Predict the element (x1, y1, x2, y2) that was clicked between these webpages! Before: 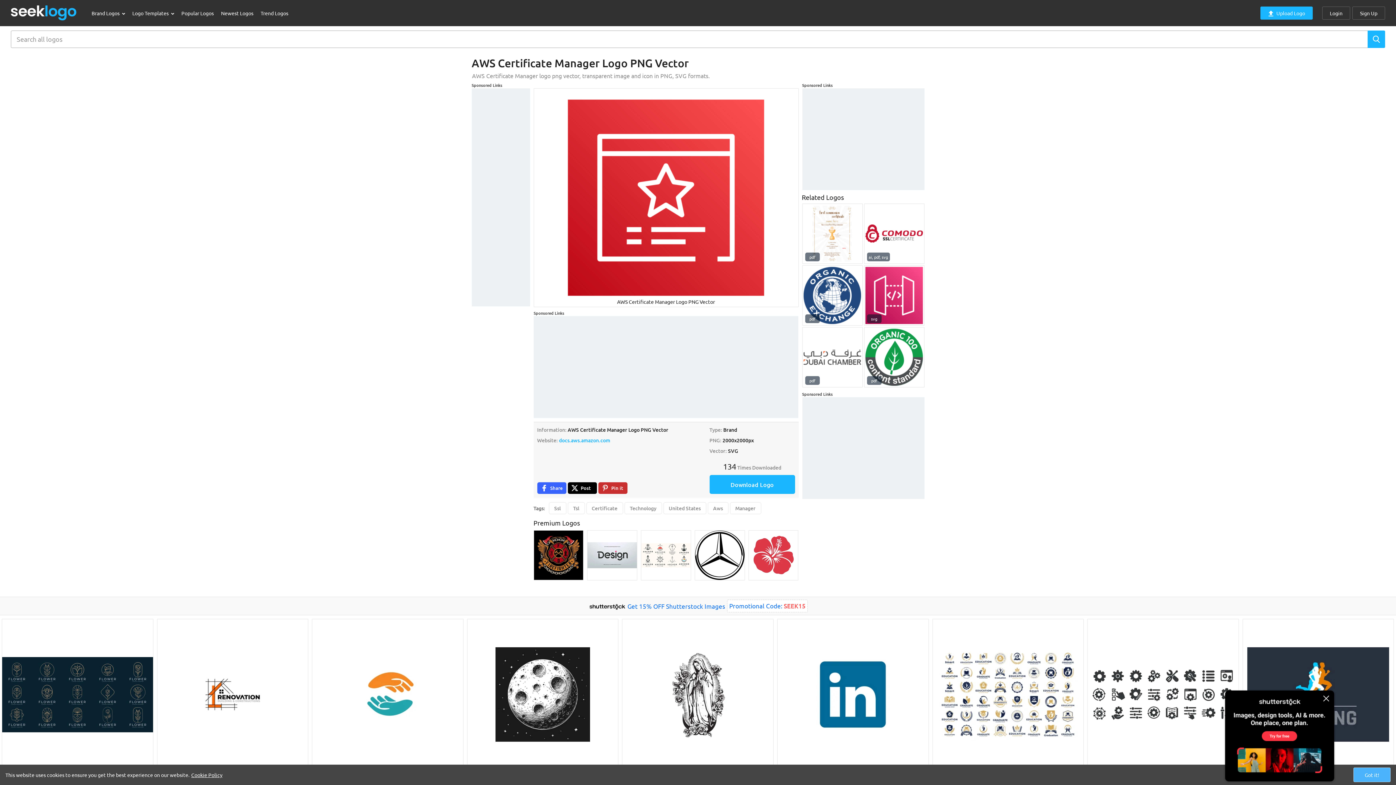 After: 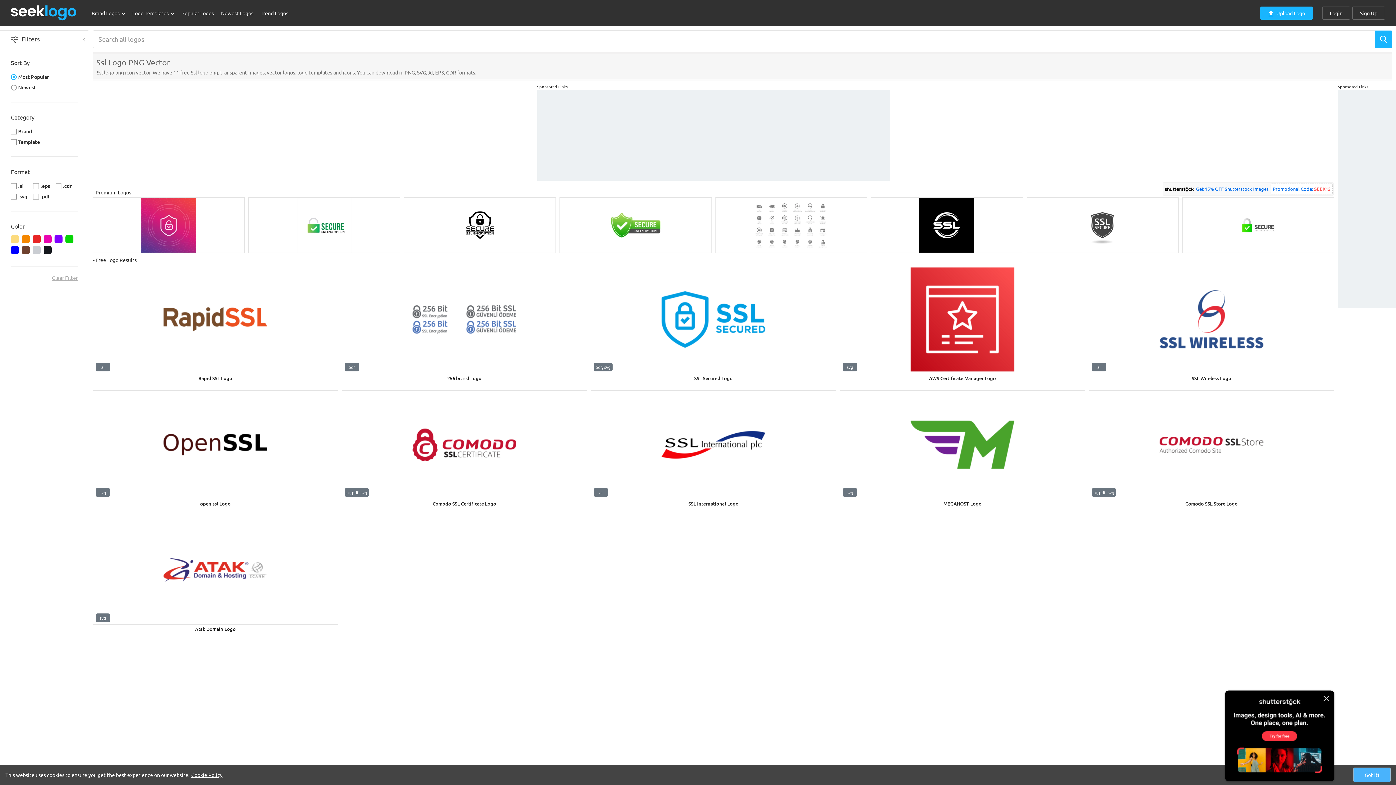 Action: bbox: (548, 502, 566, 514) label: Ssl